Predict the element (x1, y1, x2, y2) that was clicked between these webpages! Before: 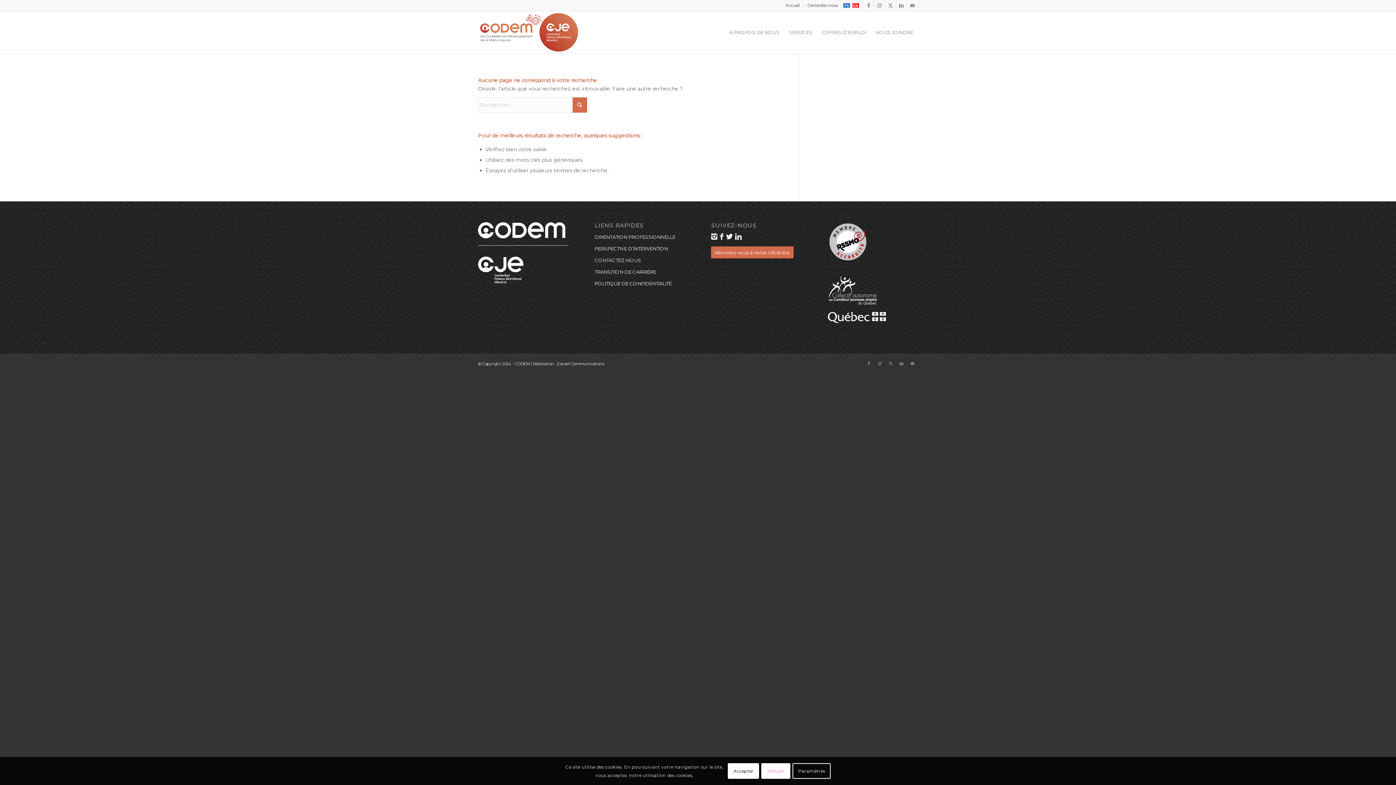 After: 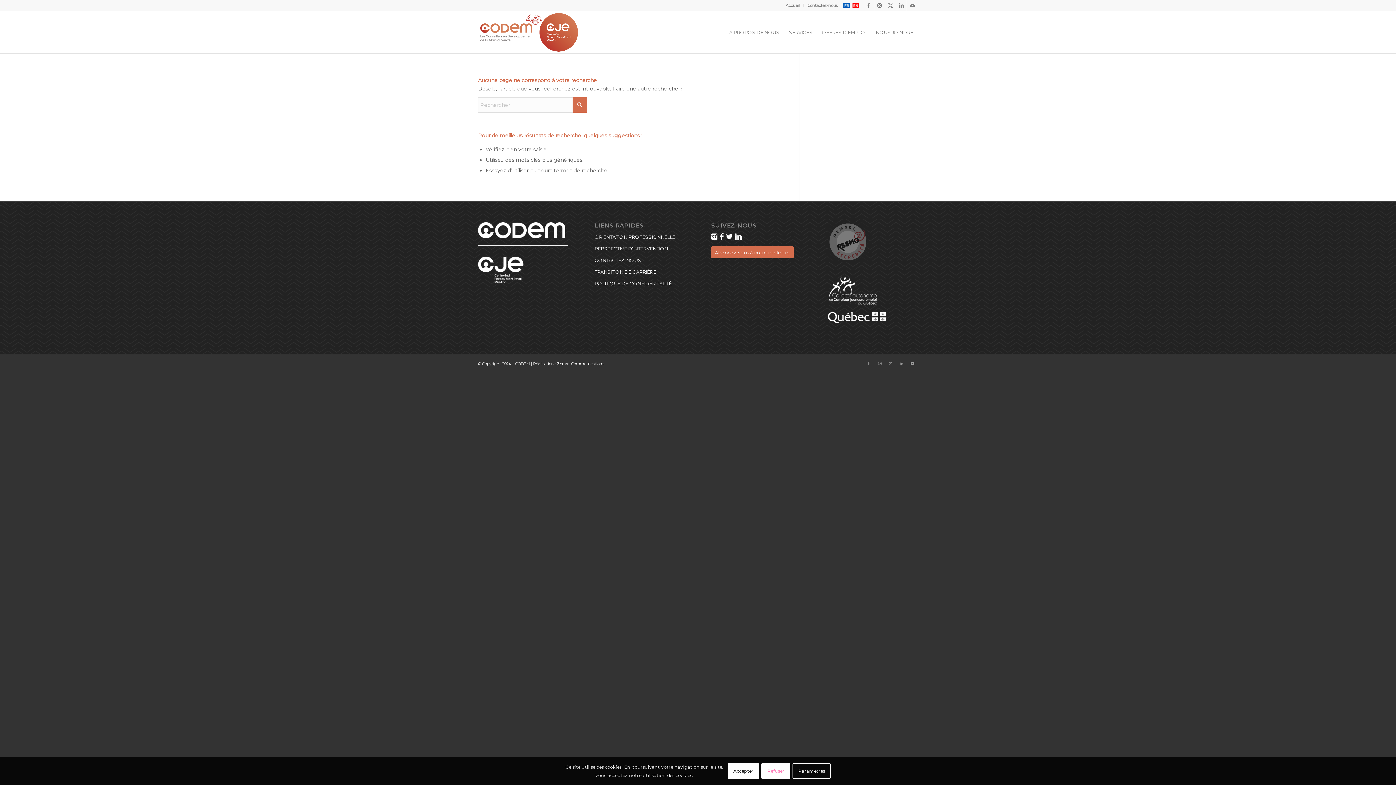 Action: bbox: (827, 222, 867, 264)